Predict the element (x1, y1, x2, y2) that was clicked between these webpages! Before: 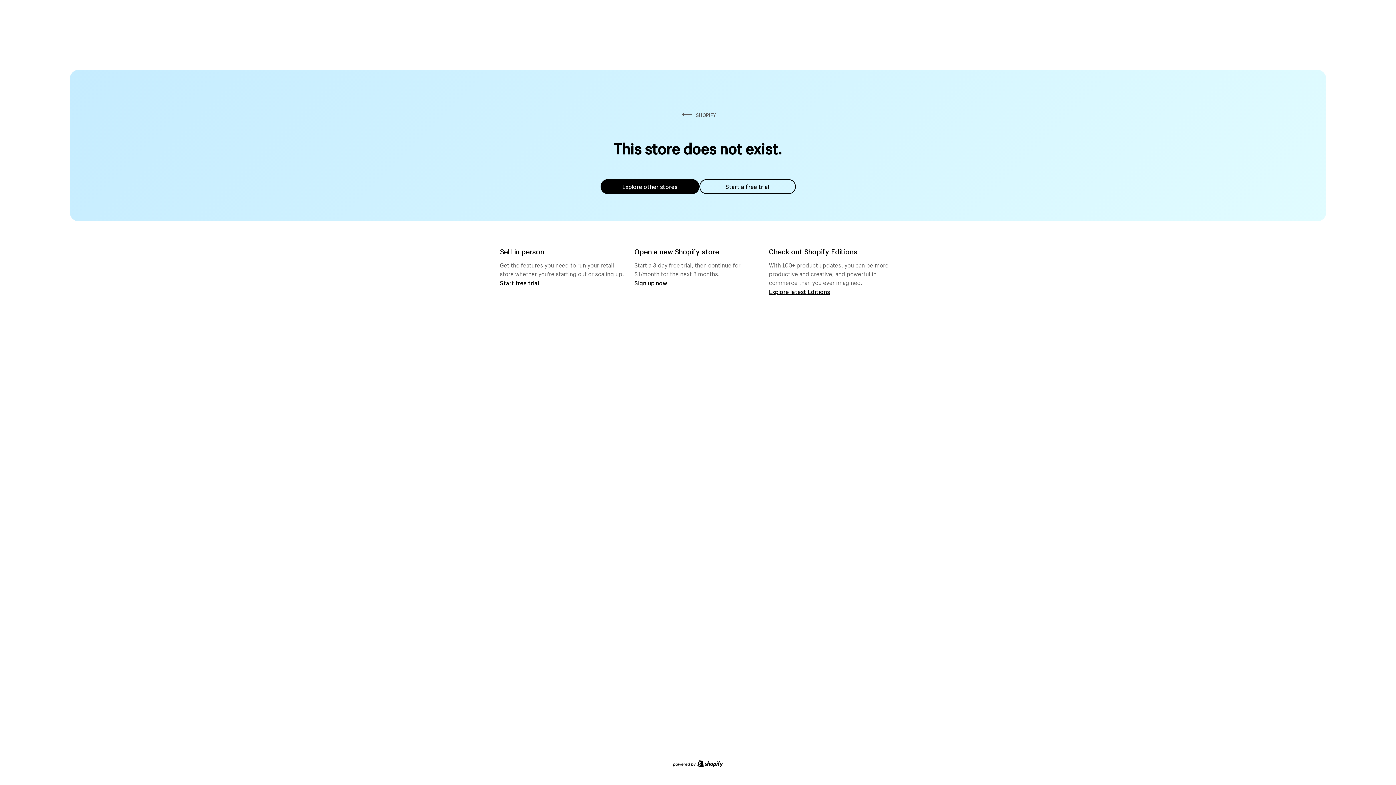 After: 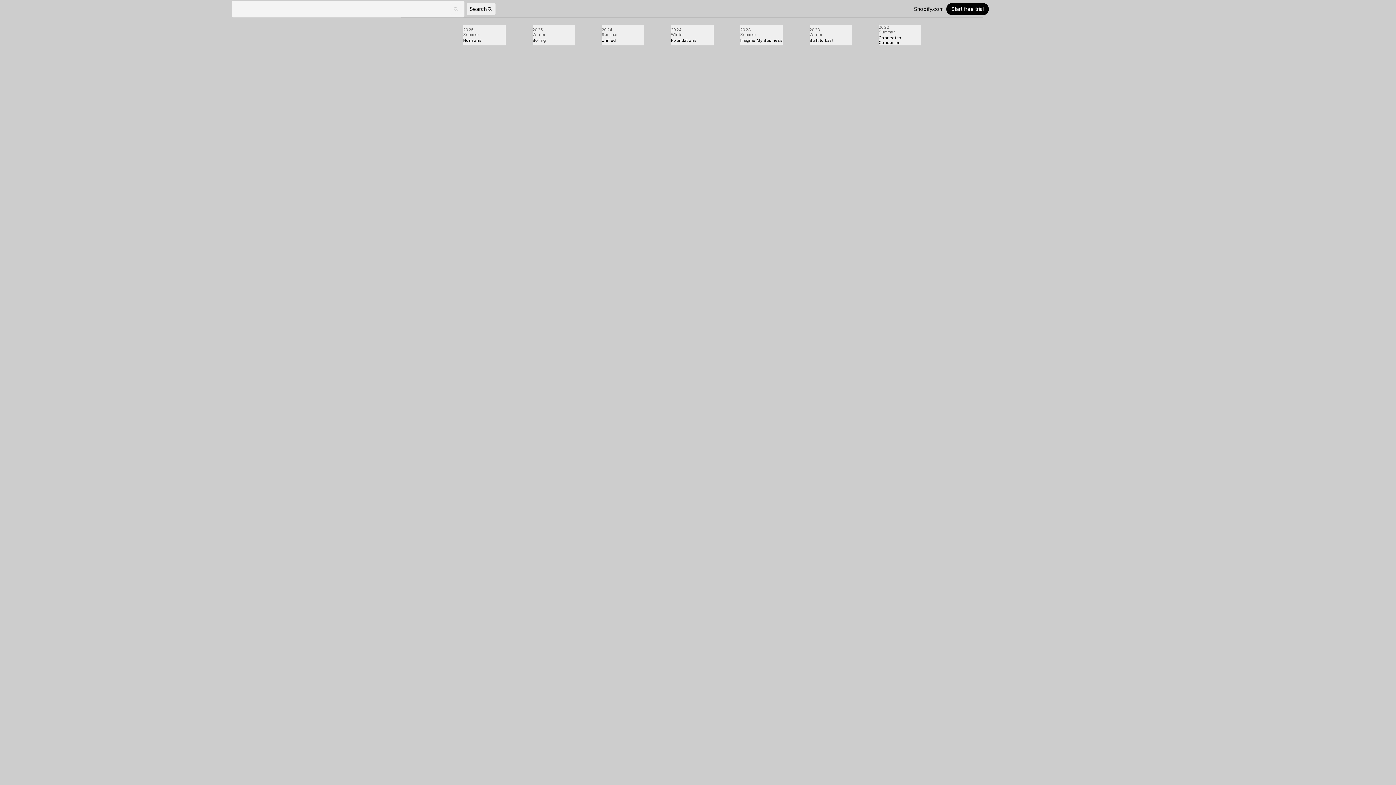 Action: bbox: (769, 287, 830, 295) label: Explore latest Editions